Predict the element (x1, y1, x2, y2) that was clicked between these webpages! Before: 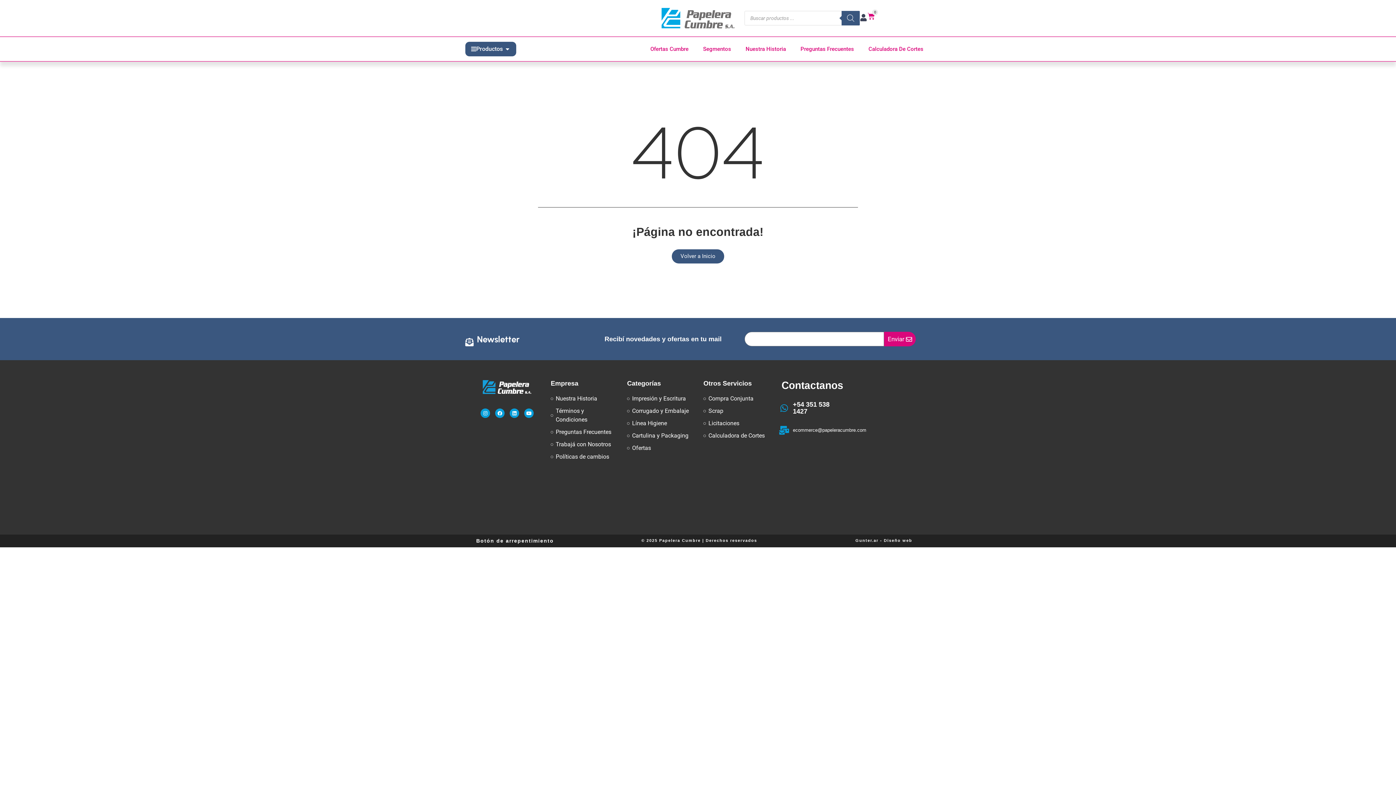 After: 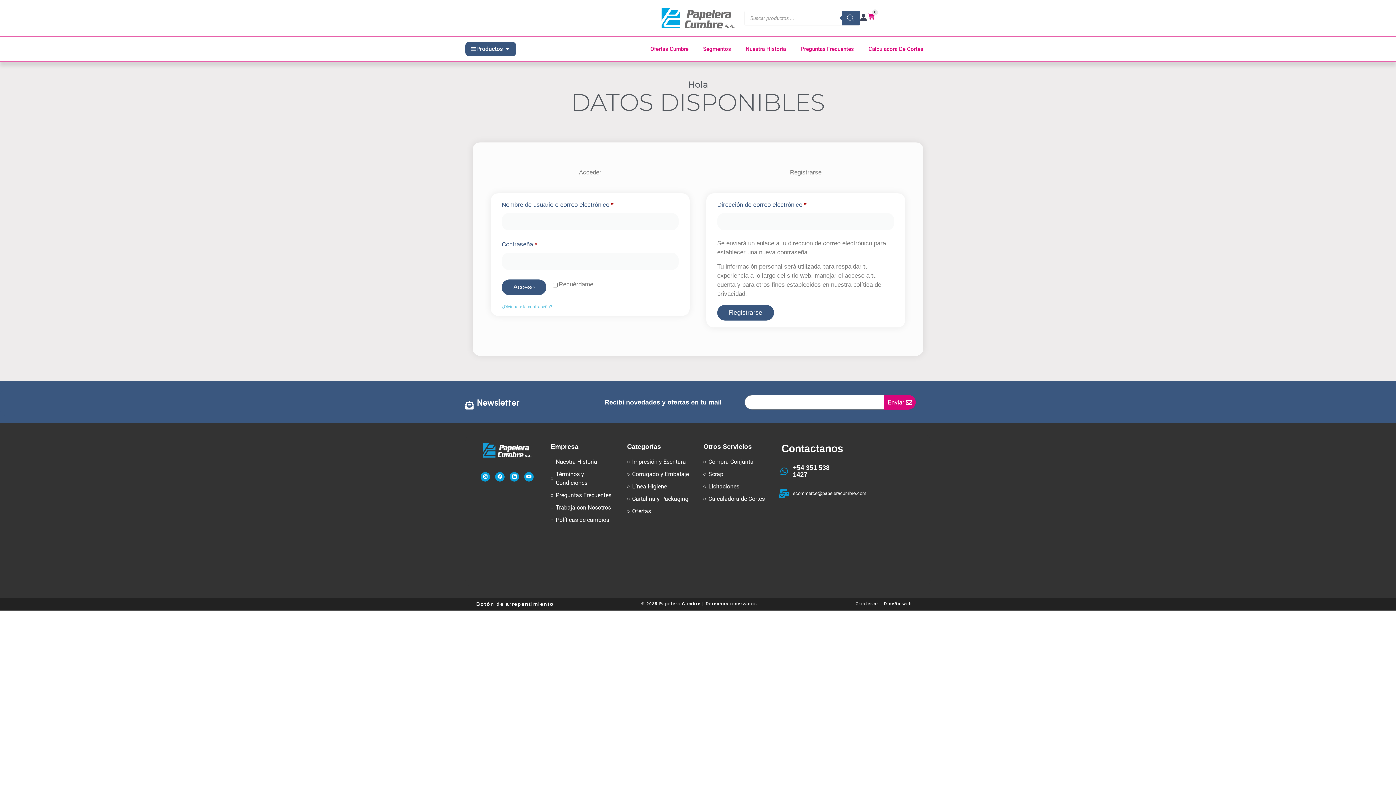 Action: bbox: (860, 14, 867, 21)